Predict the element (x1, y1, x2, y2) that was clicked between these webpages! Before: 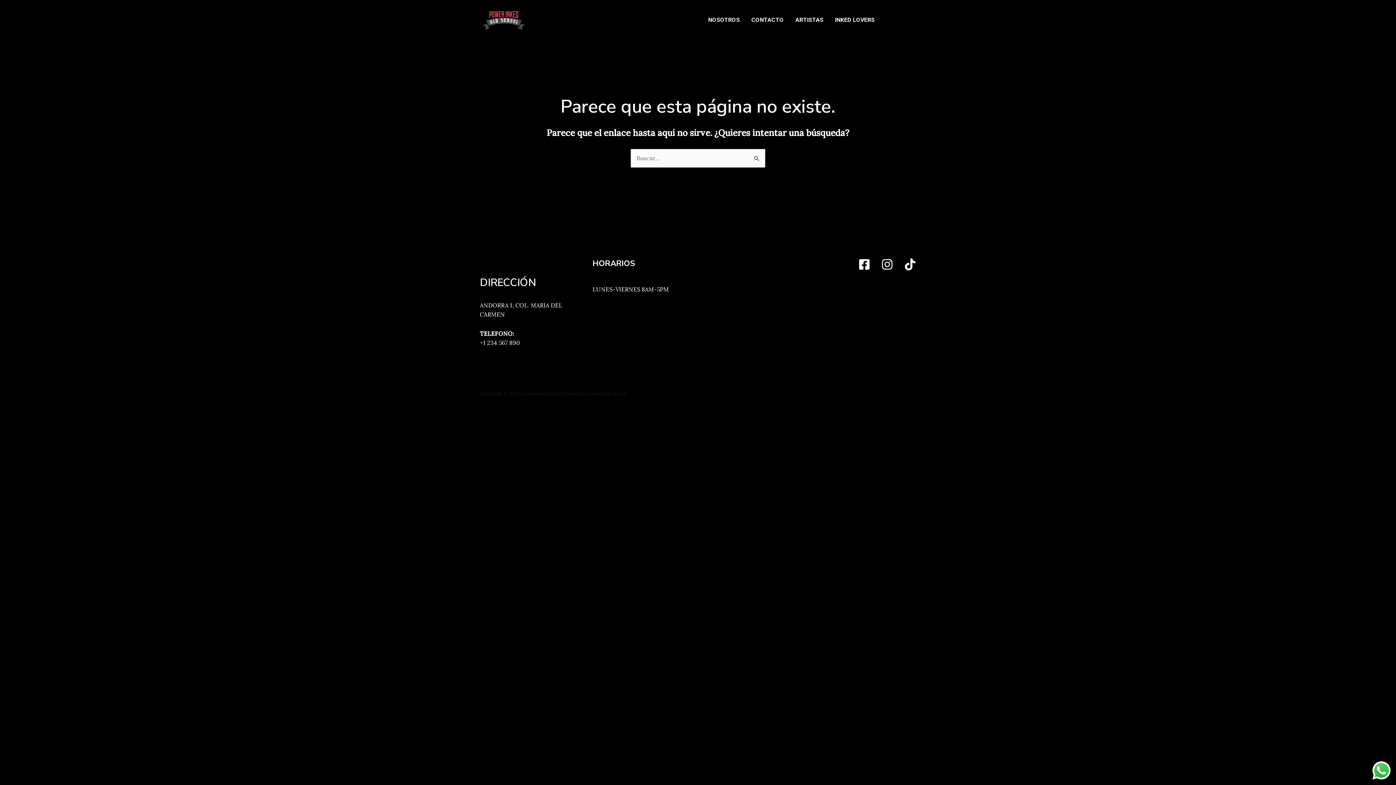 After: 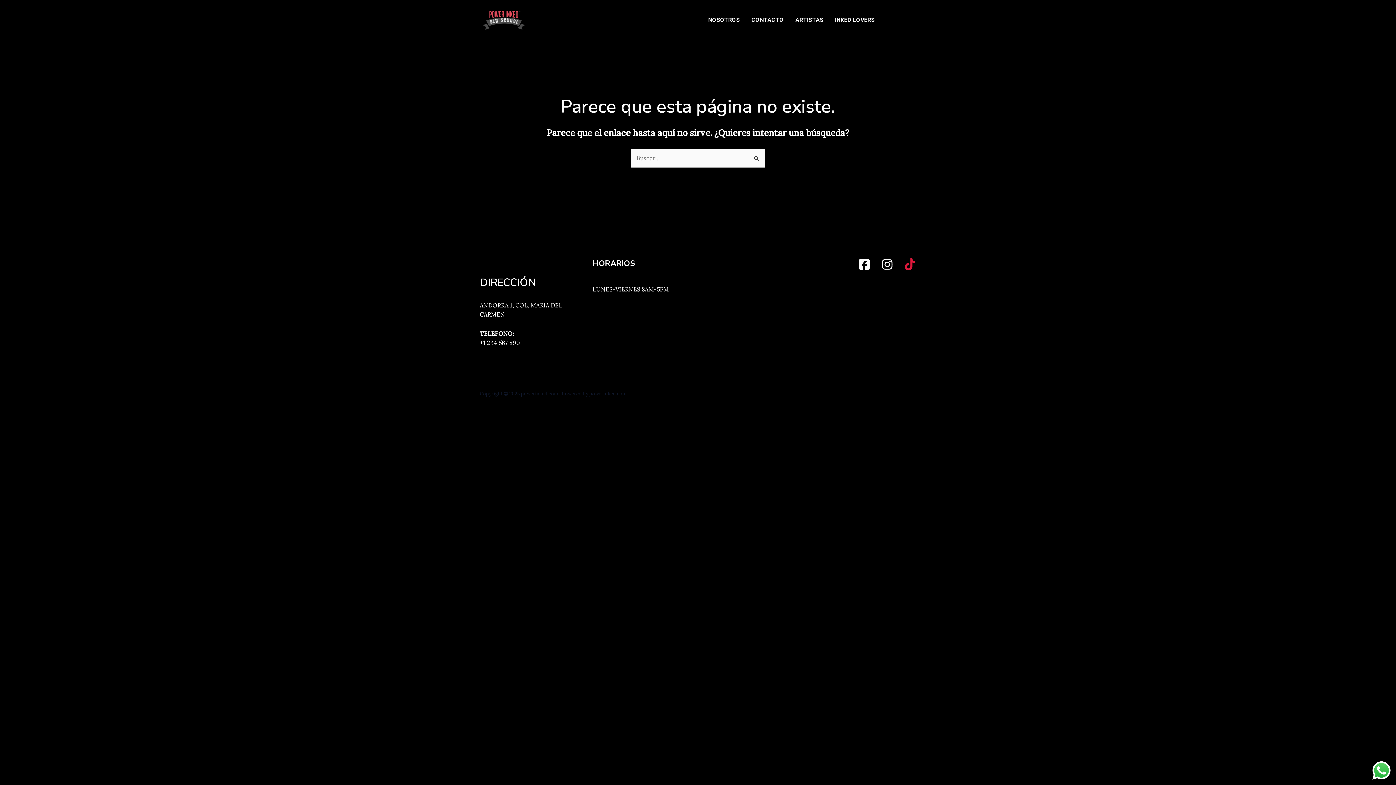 Action: label: TikTok bbox: (904, 258, 916, 270)